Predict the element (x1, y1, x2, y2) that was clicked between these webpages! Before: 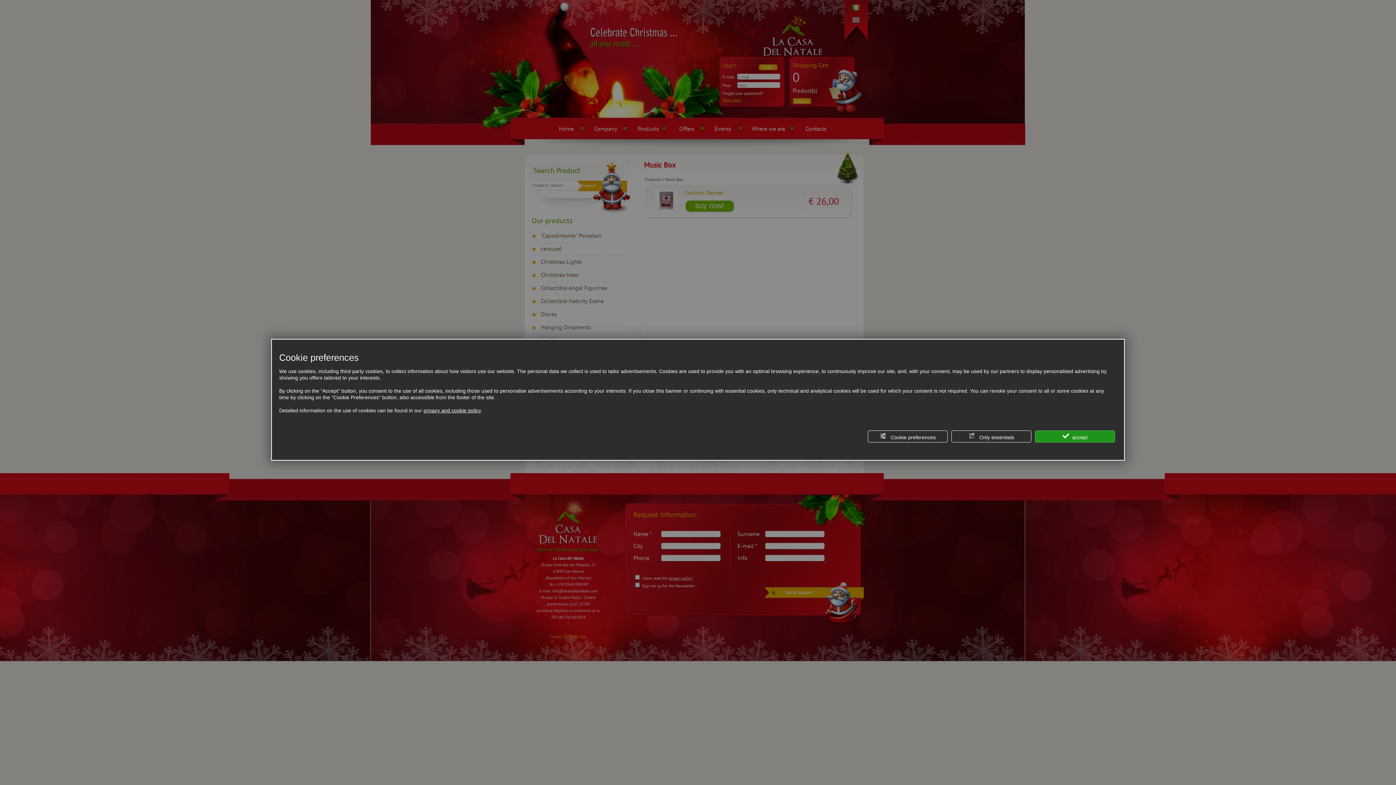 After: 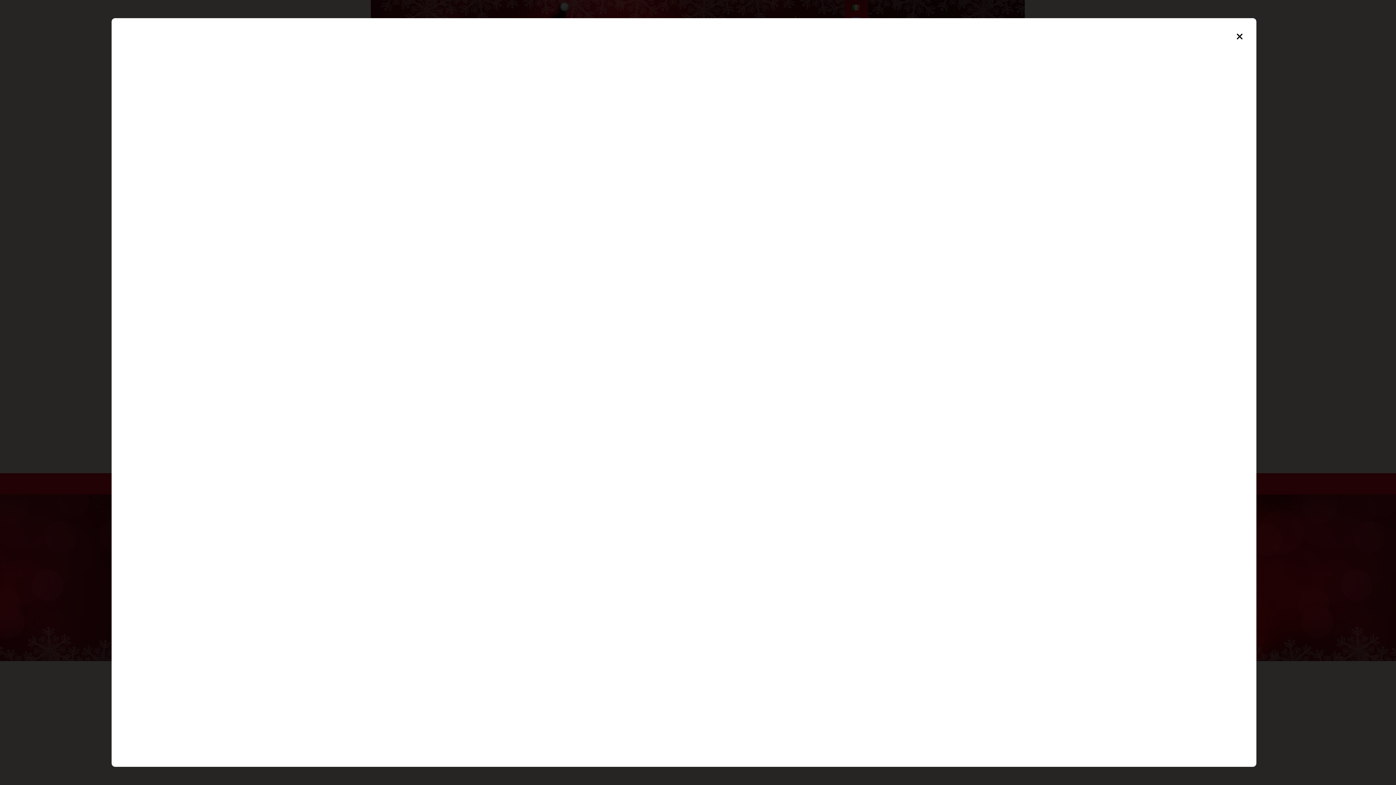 Action: bbox: (423, 407, 481, 414) label: privacy and cookie policy